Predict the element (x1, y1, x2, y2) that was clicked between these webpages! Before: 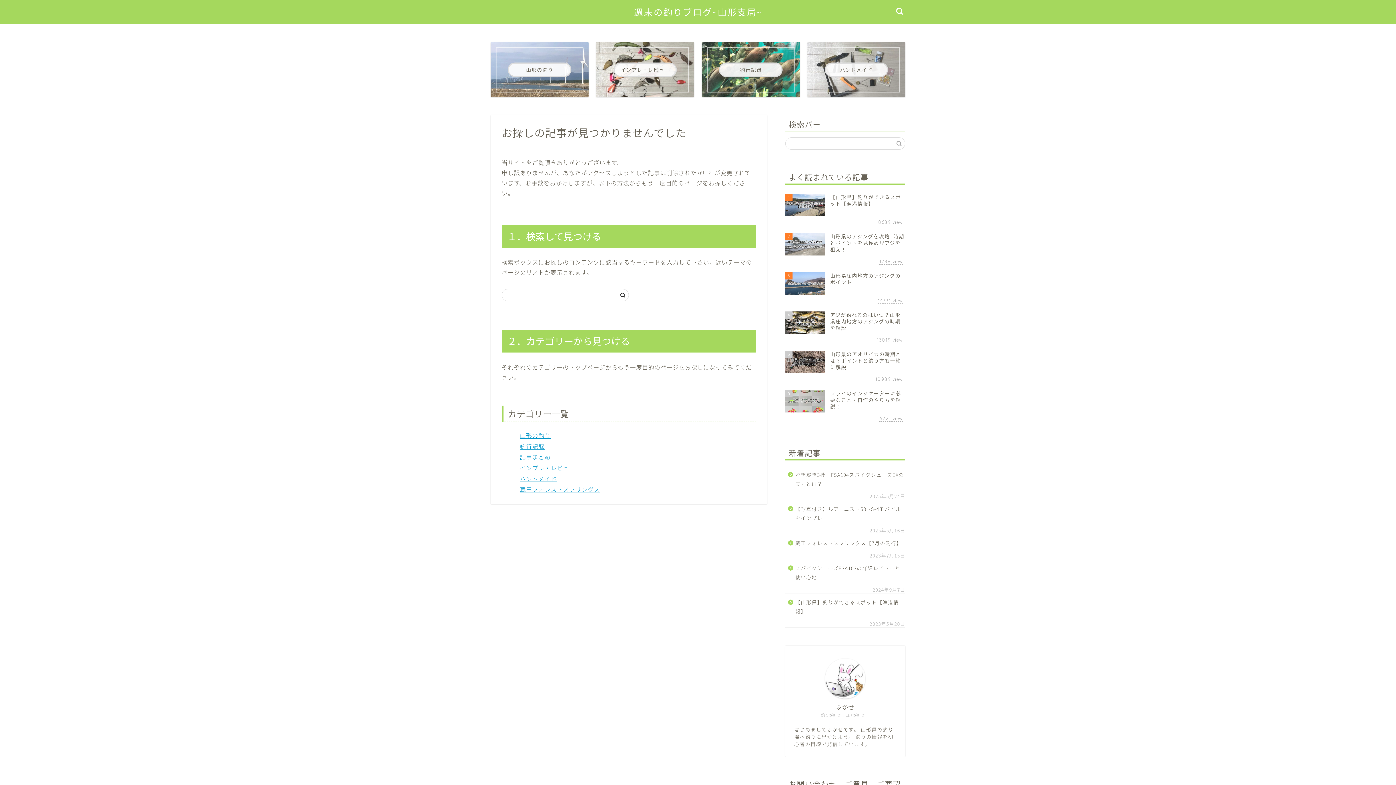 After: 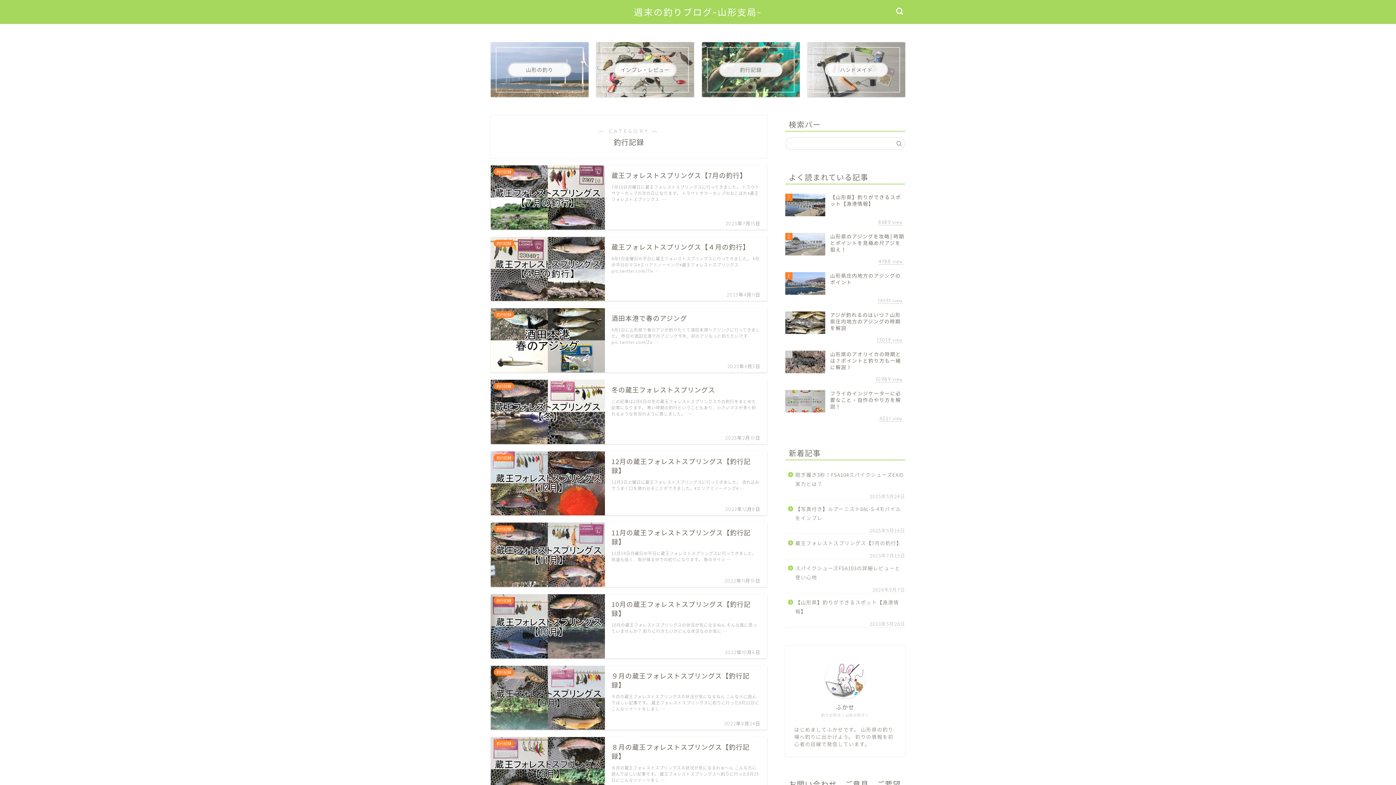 Action: bbox: (520, 442, 544, 450) label: 釣行記録